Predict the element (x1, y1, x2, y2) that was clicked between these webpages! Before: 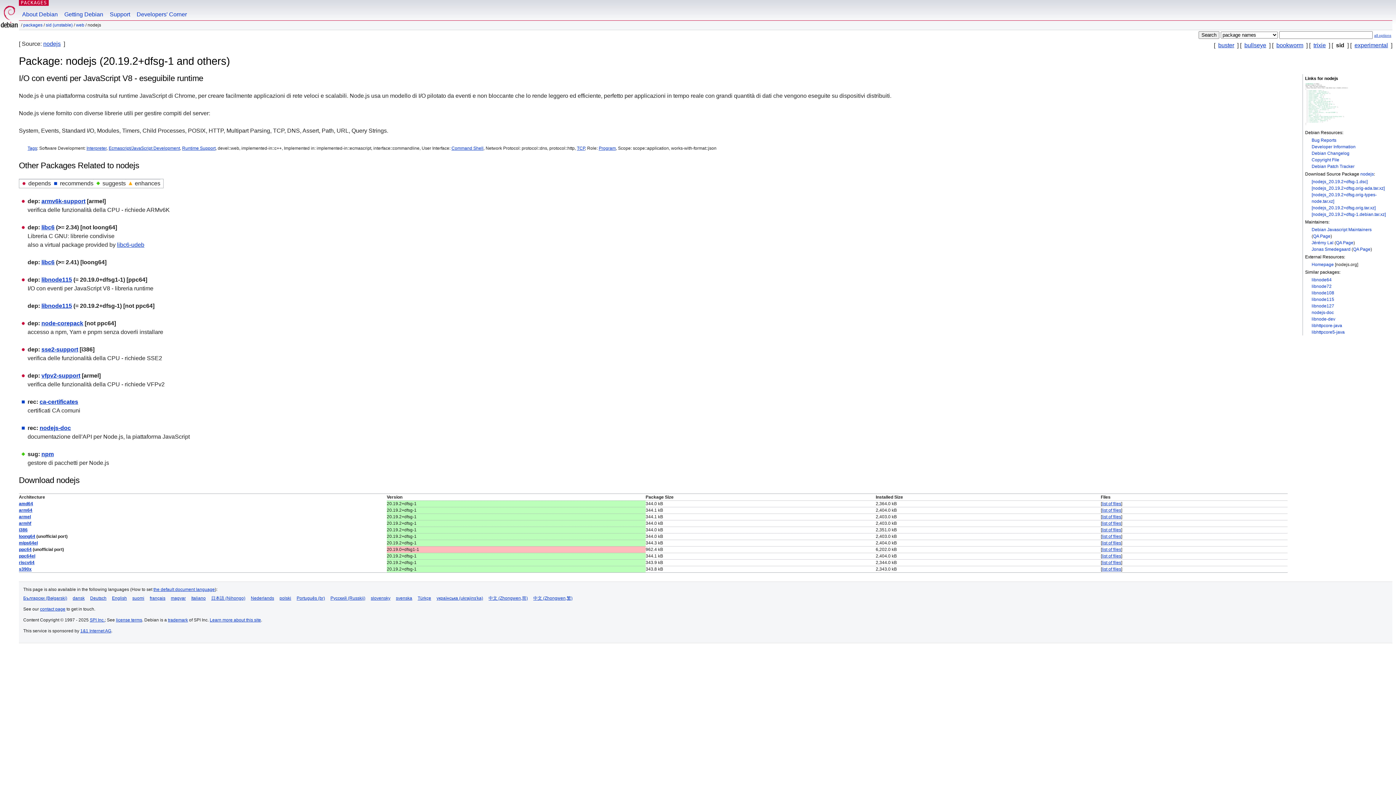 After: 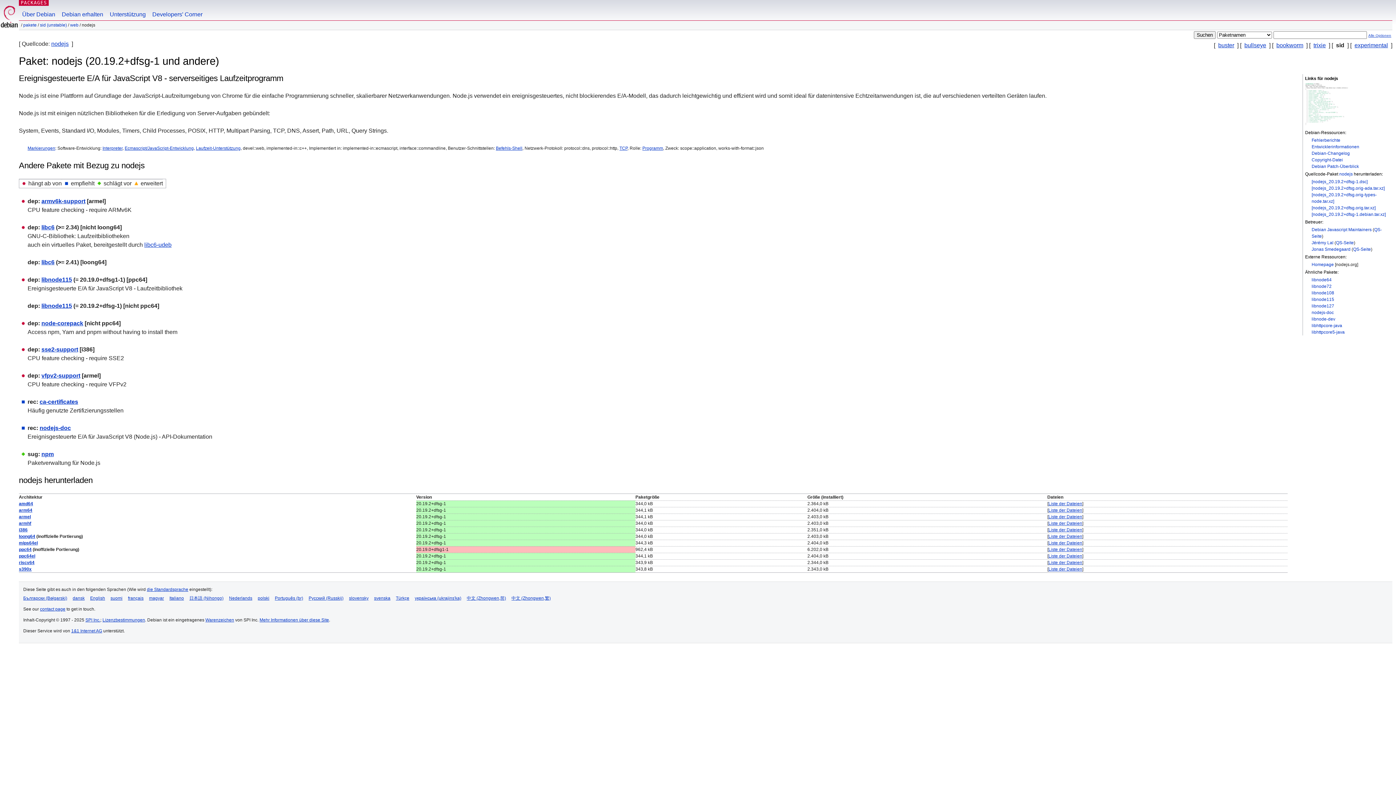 Action: label: Deutsch bbox: (90, 595, 106, 601)